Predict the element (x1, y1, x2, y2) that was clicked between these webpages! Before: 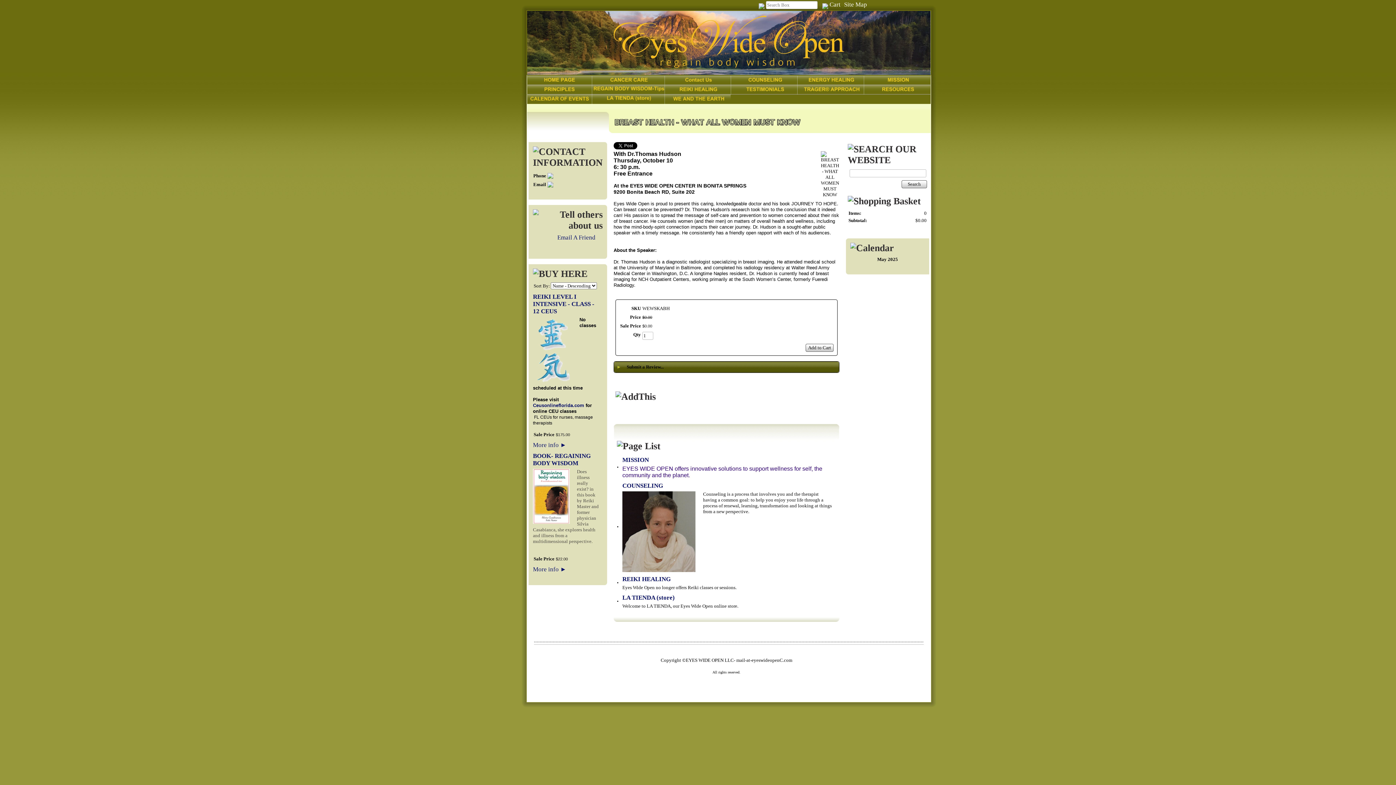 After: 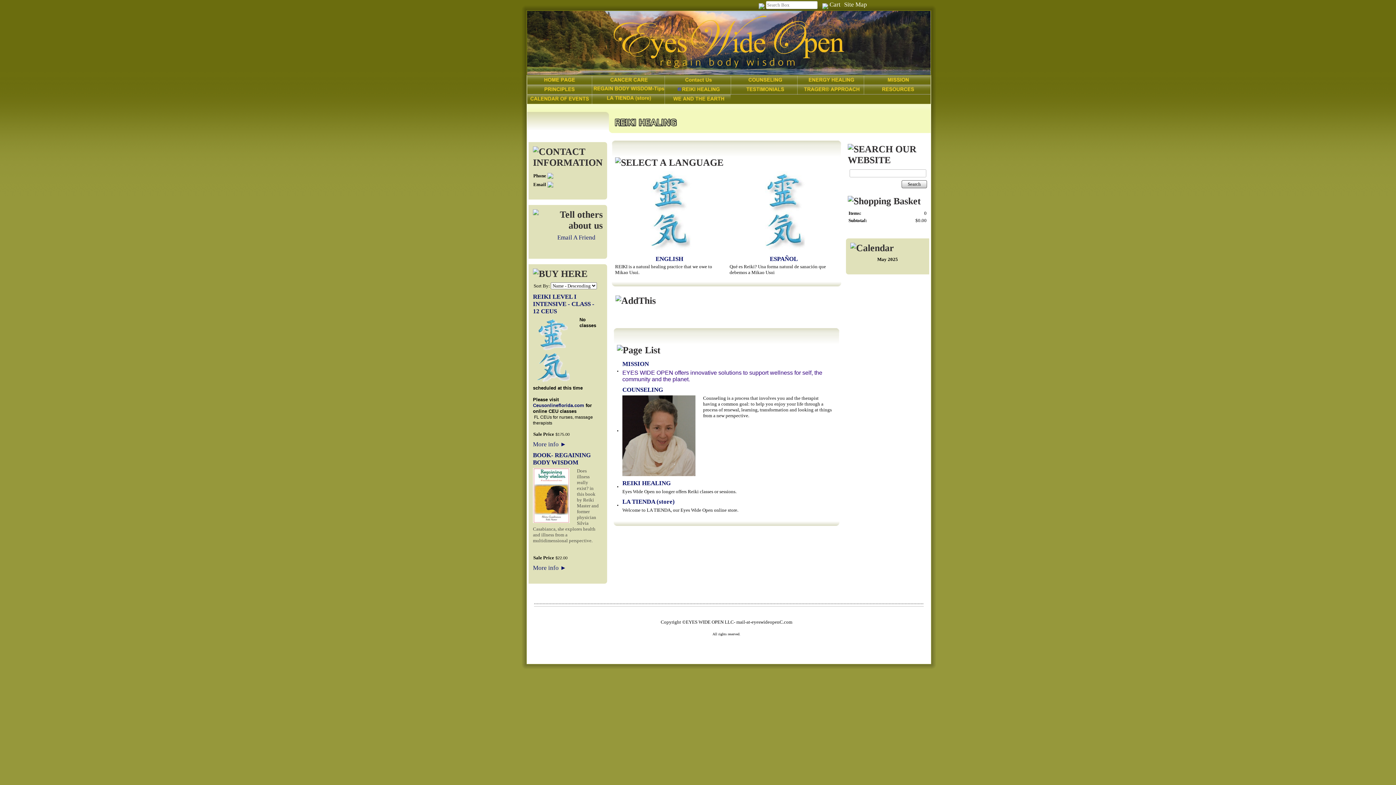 Action: bbox: (680, 85, 717, 92)